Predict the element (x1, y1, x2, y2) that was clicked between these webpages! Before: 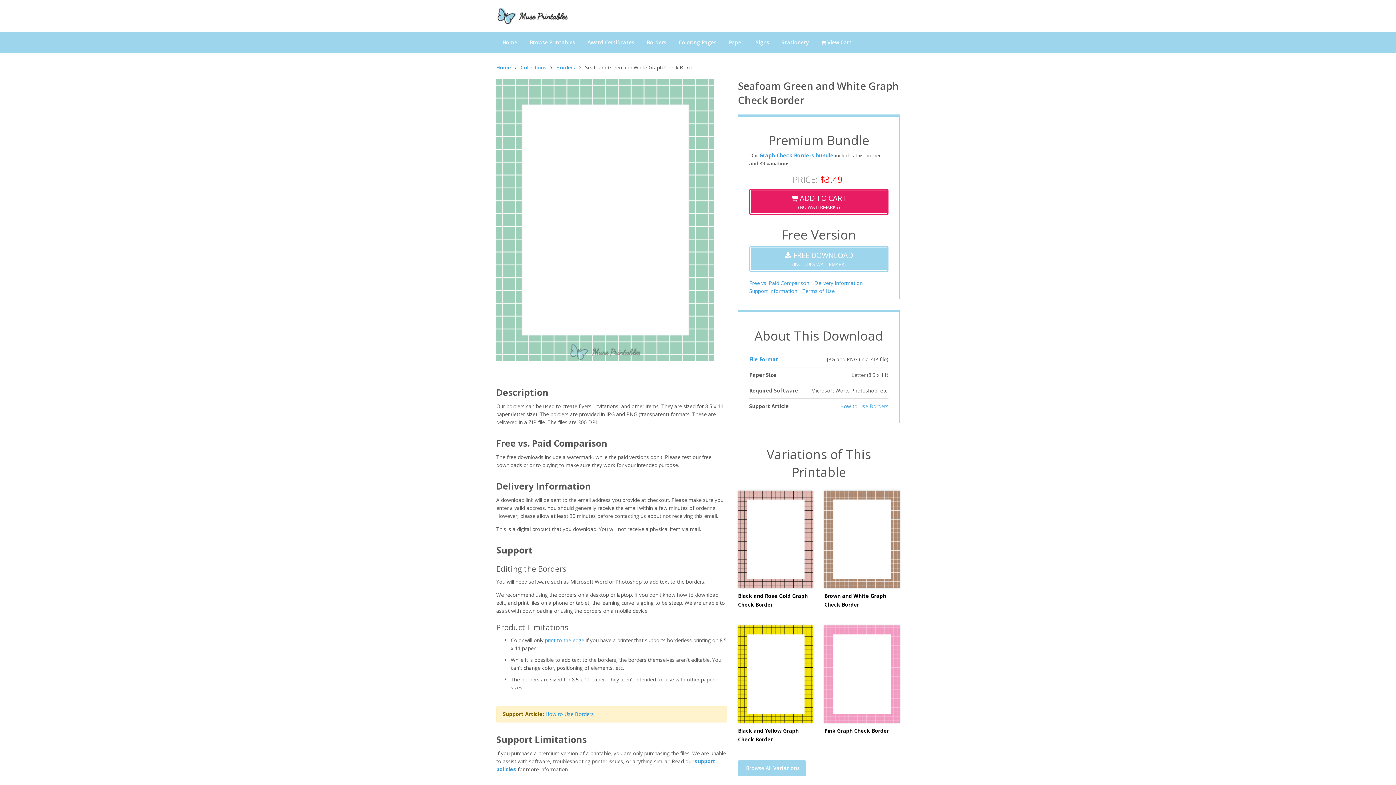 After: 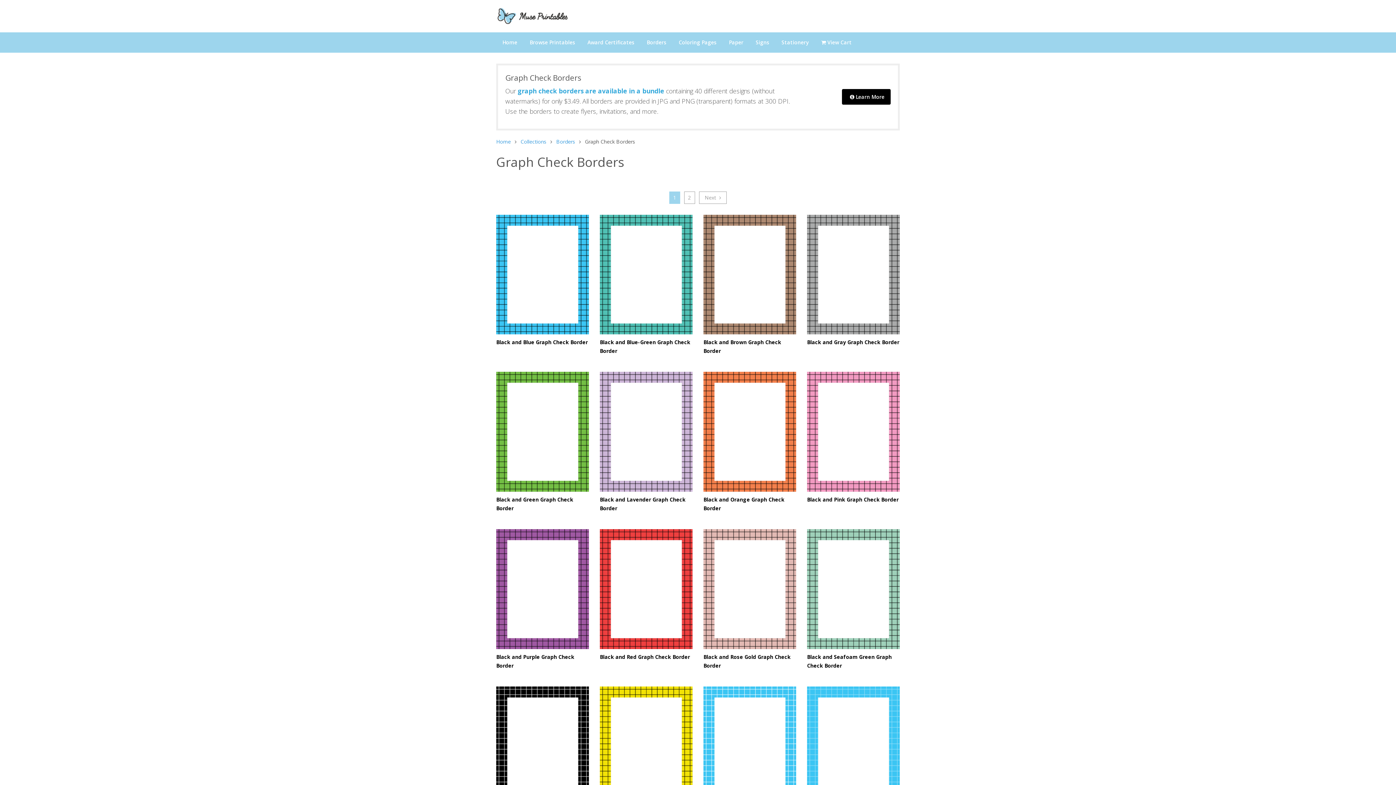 Action: label: Browse All Variations bbox: (738, 760, 806, 776)